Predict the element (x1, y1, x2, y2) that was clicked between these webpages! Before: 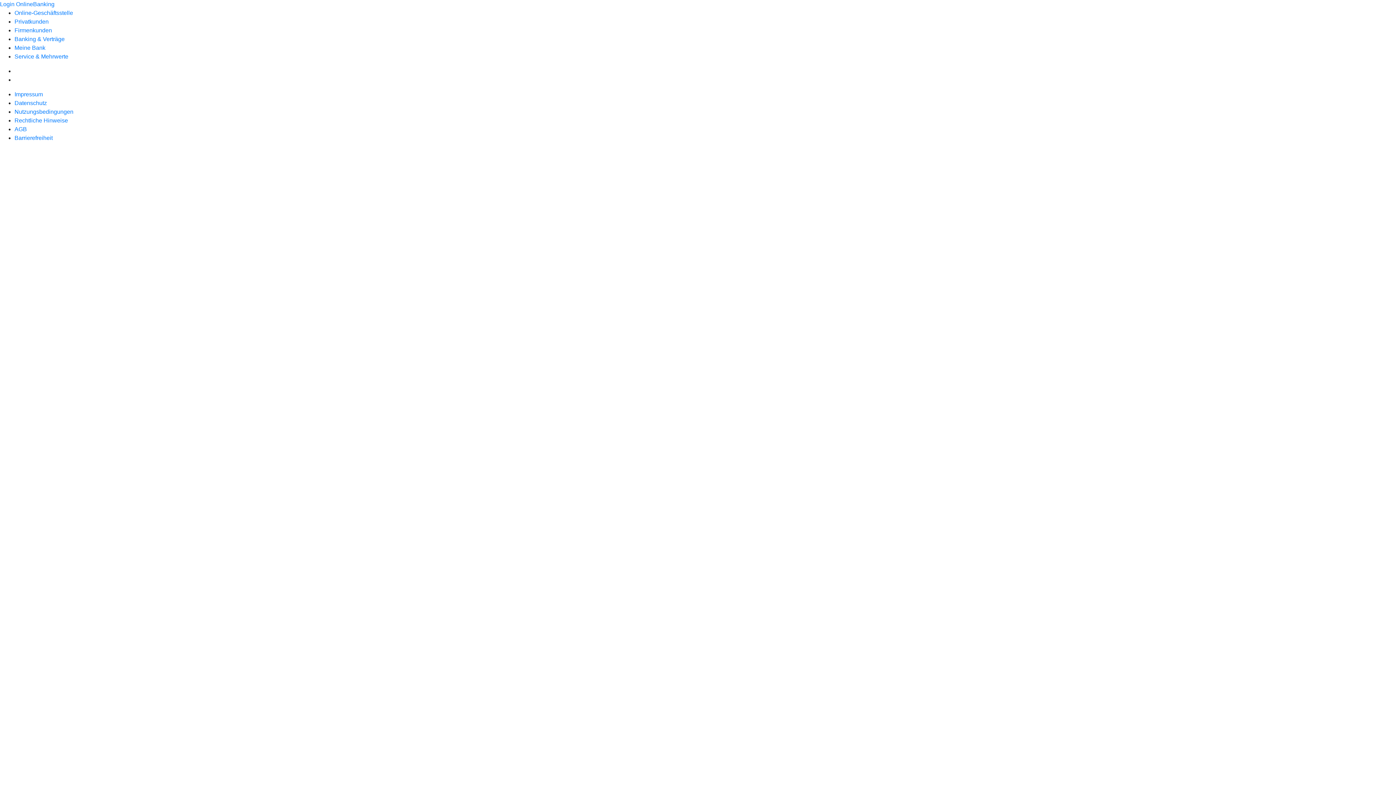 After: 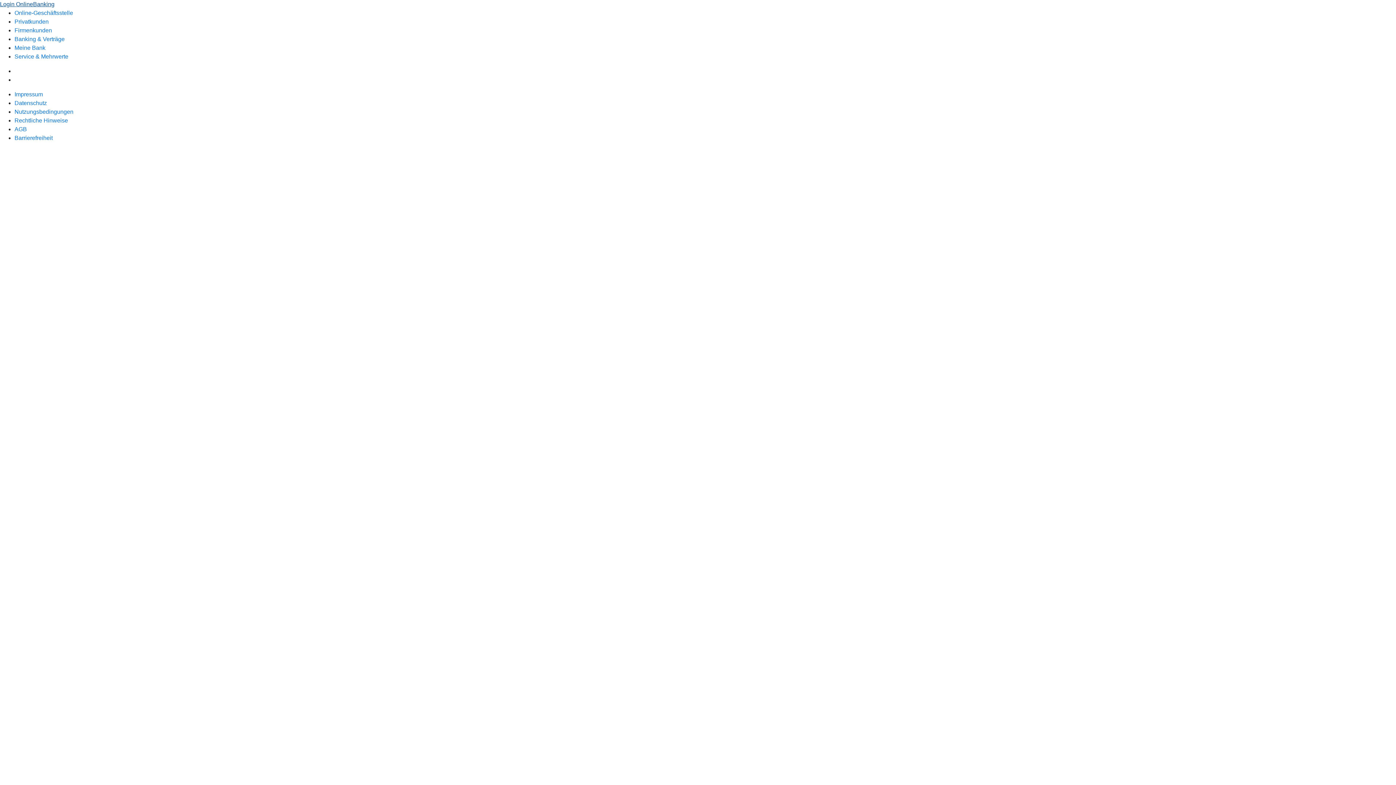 Action: bbox: (0, 1, 54, 7) label: Login OnlineBanking